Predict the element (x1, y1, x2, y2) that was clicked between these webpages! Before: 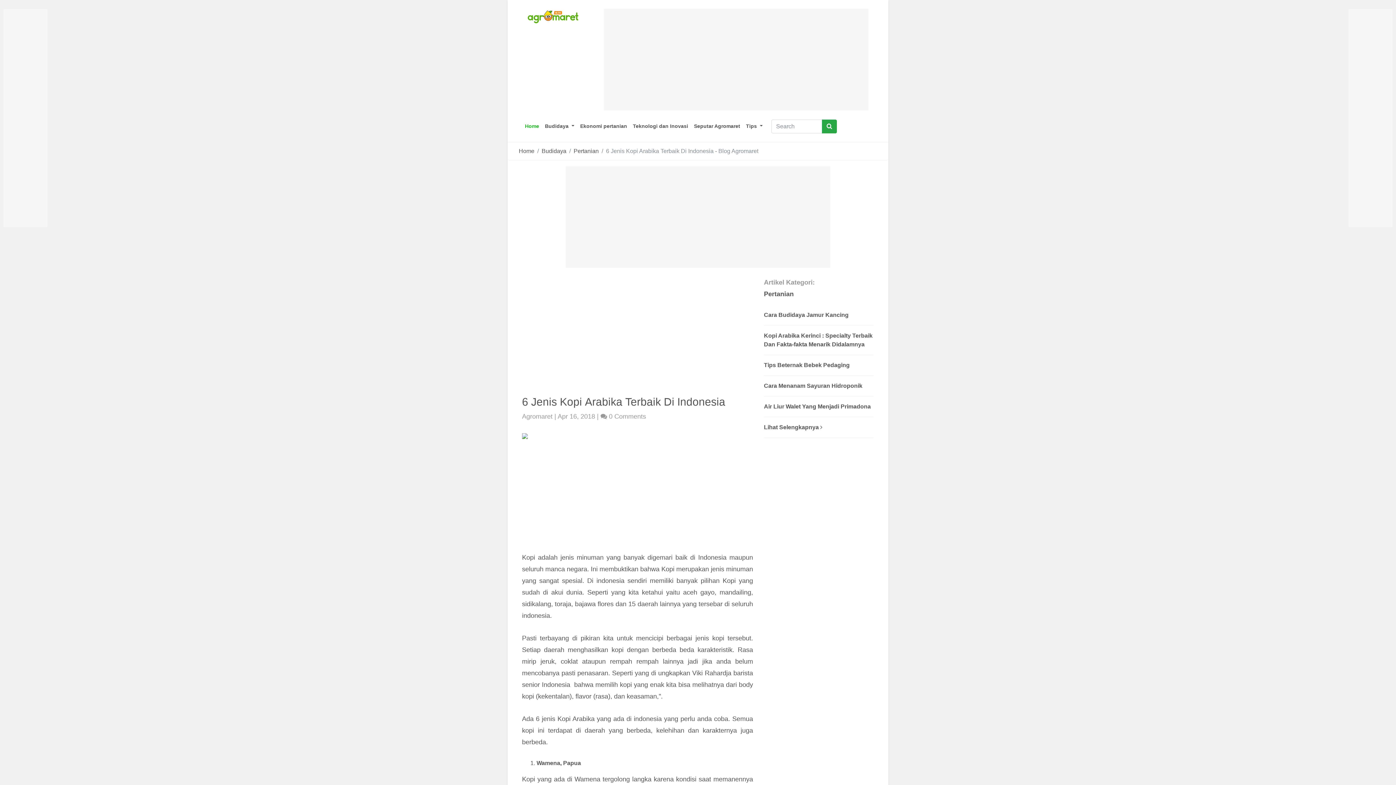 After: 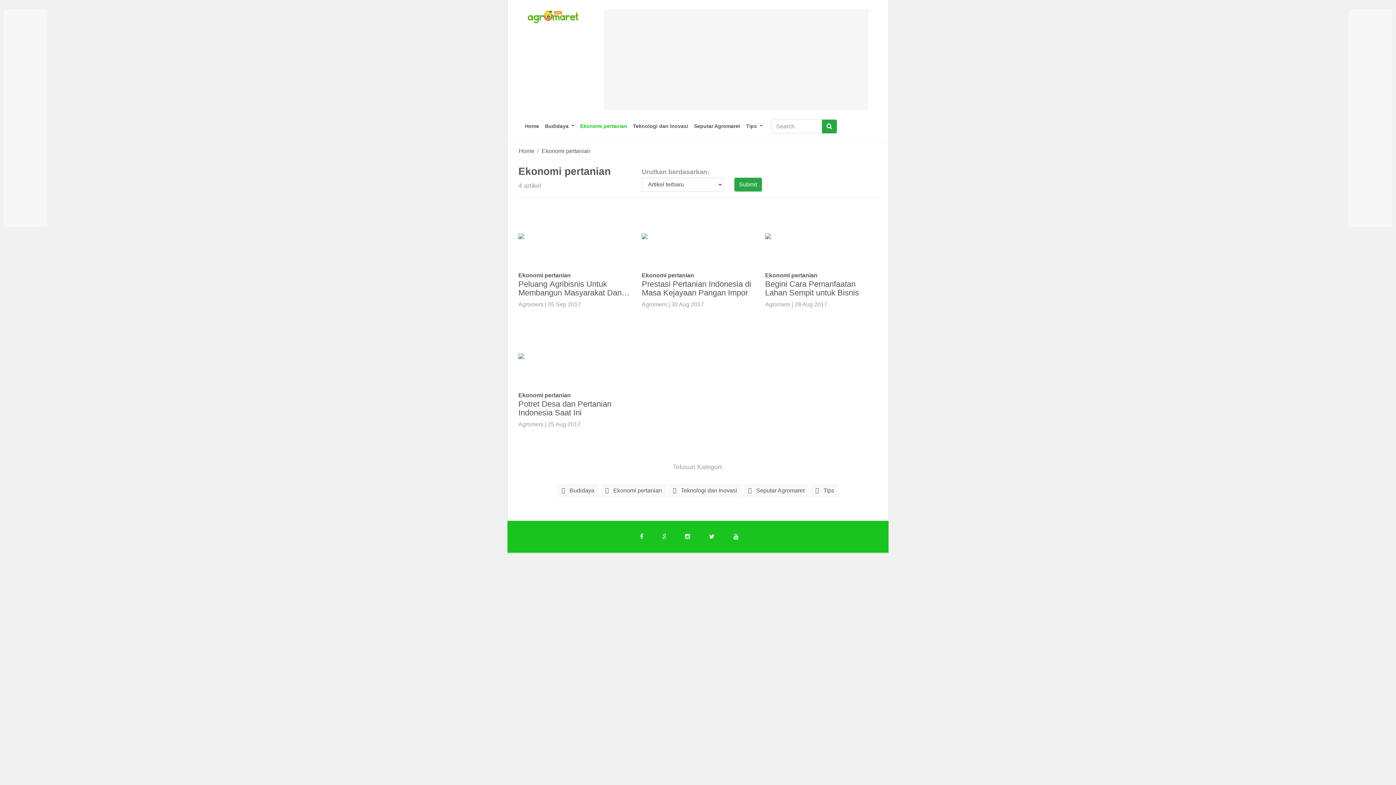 Action: bbox: (577, 119, 630, 133) label: Ekonomi pertanian